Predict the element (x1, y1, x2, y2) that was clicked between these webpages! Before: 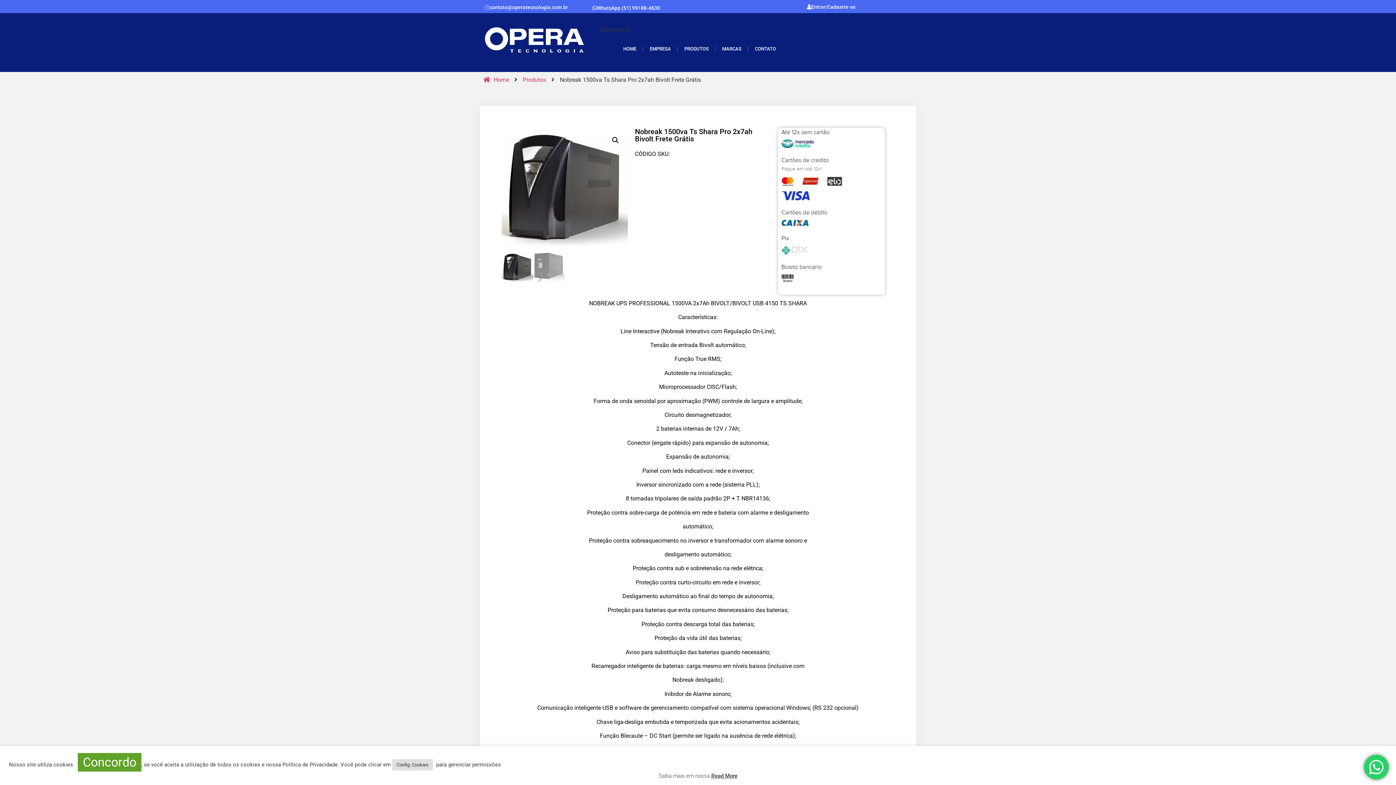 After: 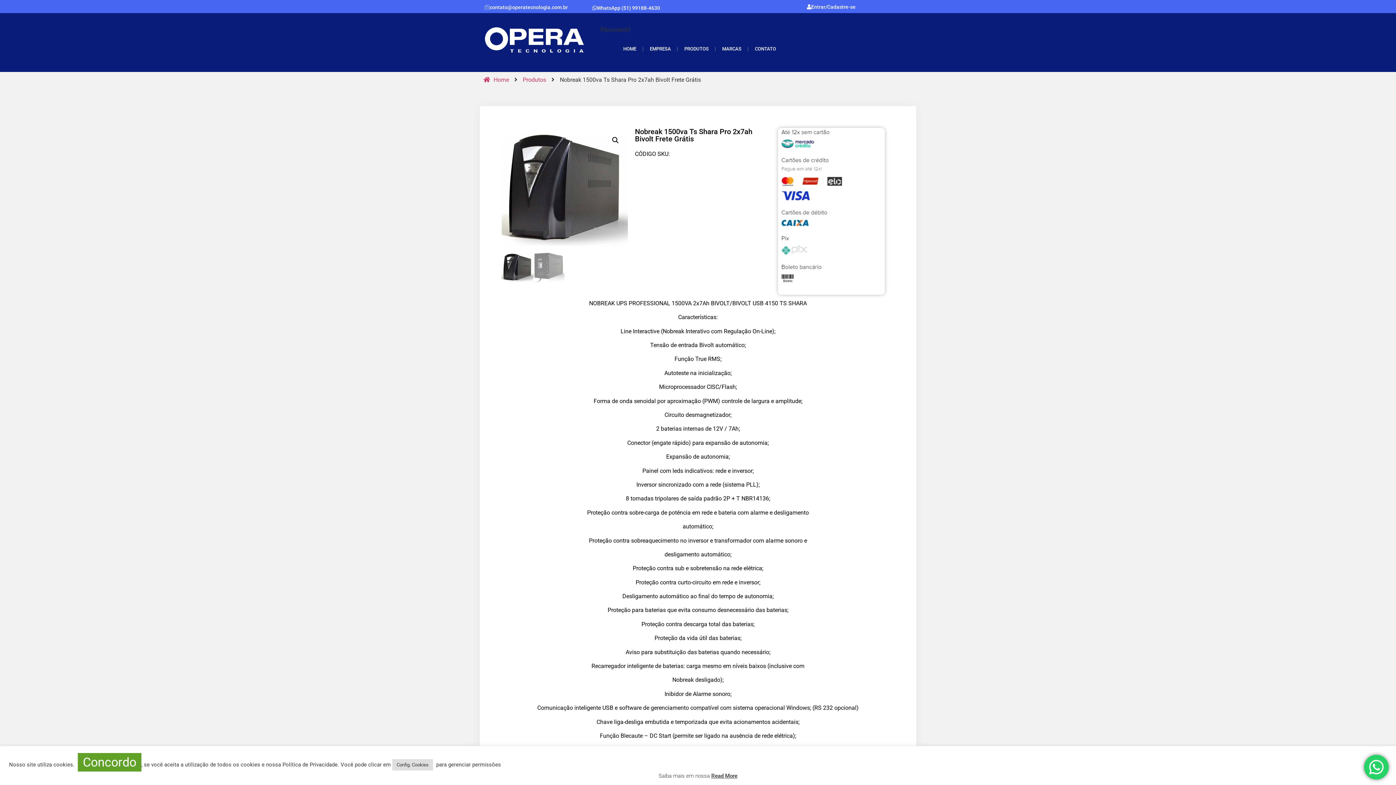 Action: bbox: (711, 772, 737, 780) label: Read More